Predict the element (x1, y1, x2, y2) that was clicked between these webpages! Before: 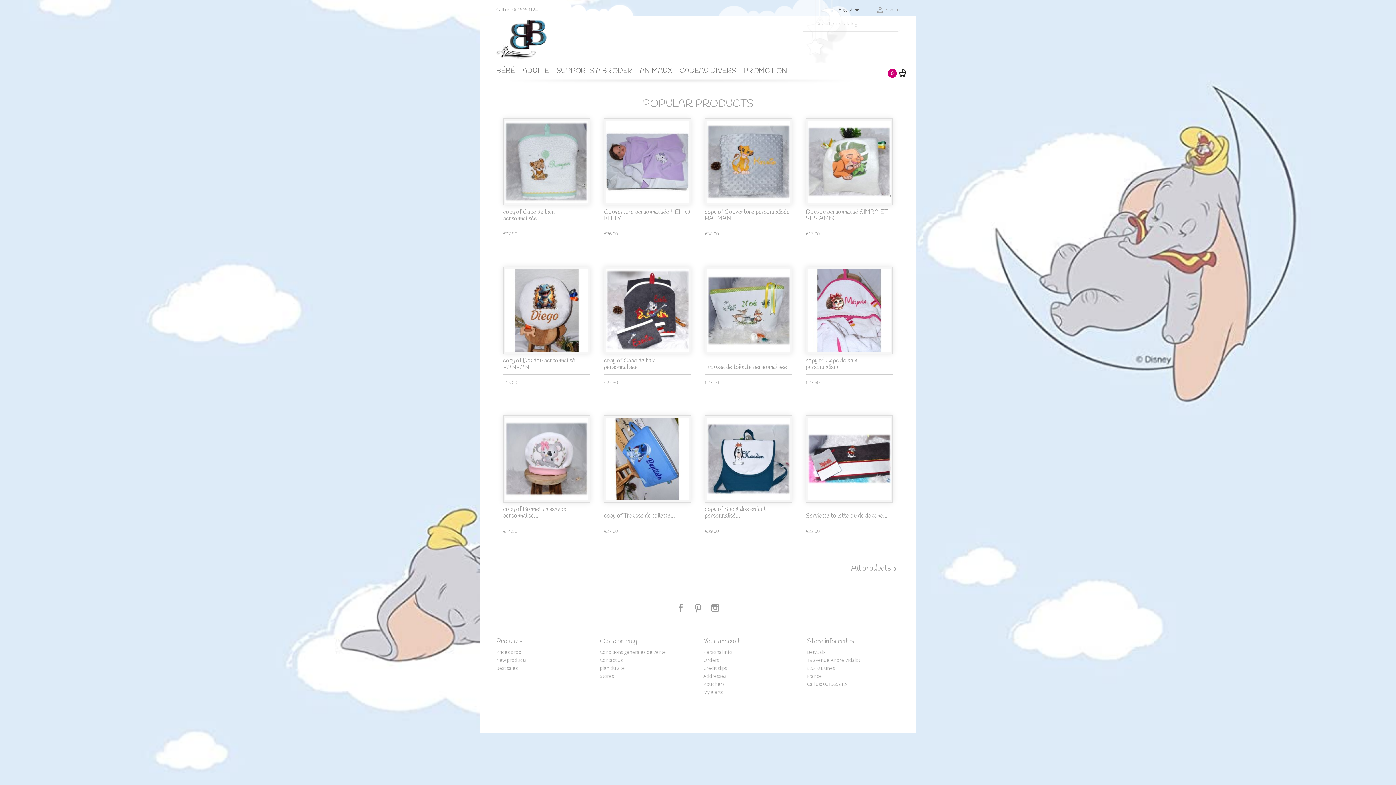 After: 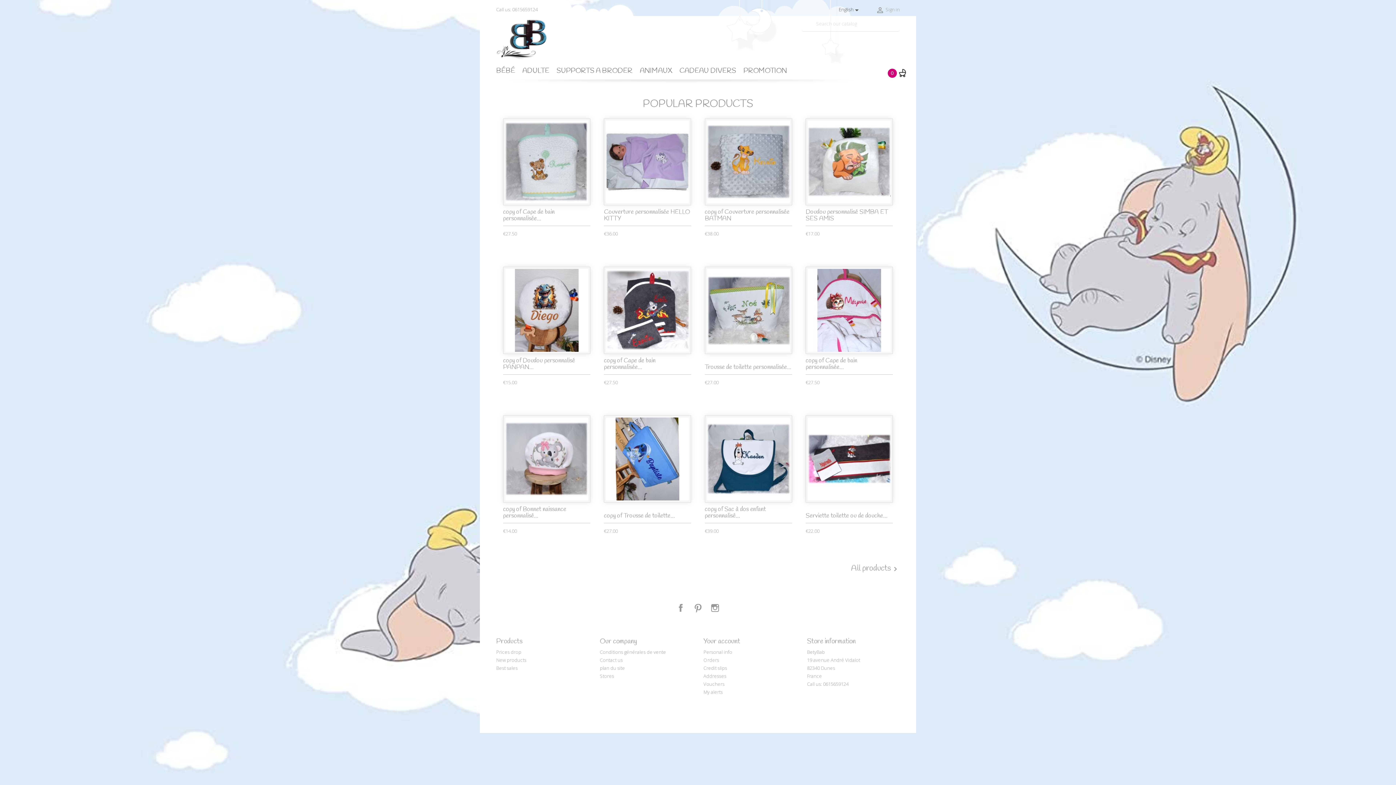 Action: label: 0 bbox: (888, 68, 911, 77)